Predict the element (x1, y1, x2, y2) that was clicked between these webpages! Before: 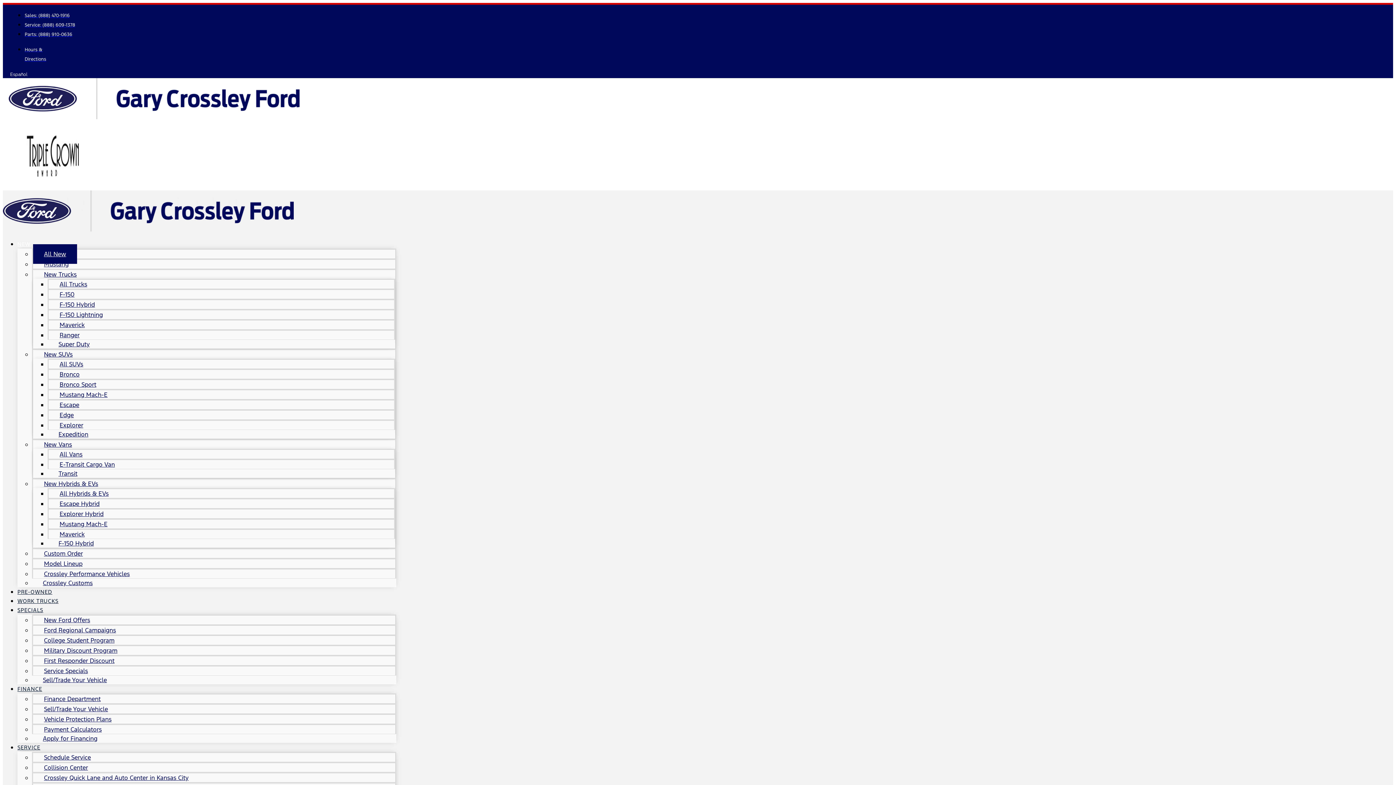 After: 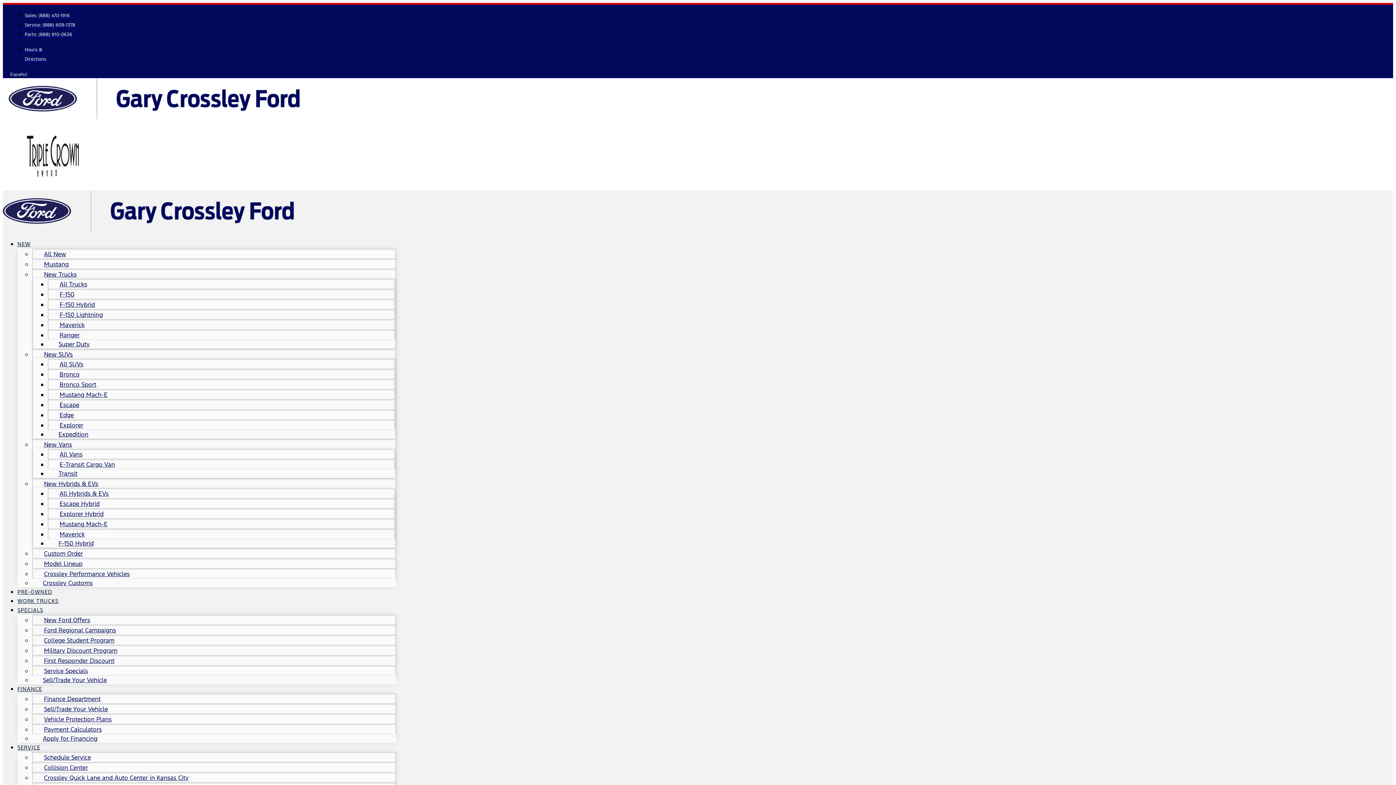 Action: bbox: (23, 182, 83, 190)